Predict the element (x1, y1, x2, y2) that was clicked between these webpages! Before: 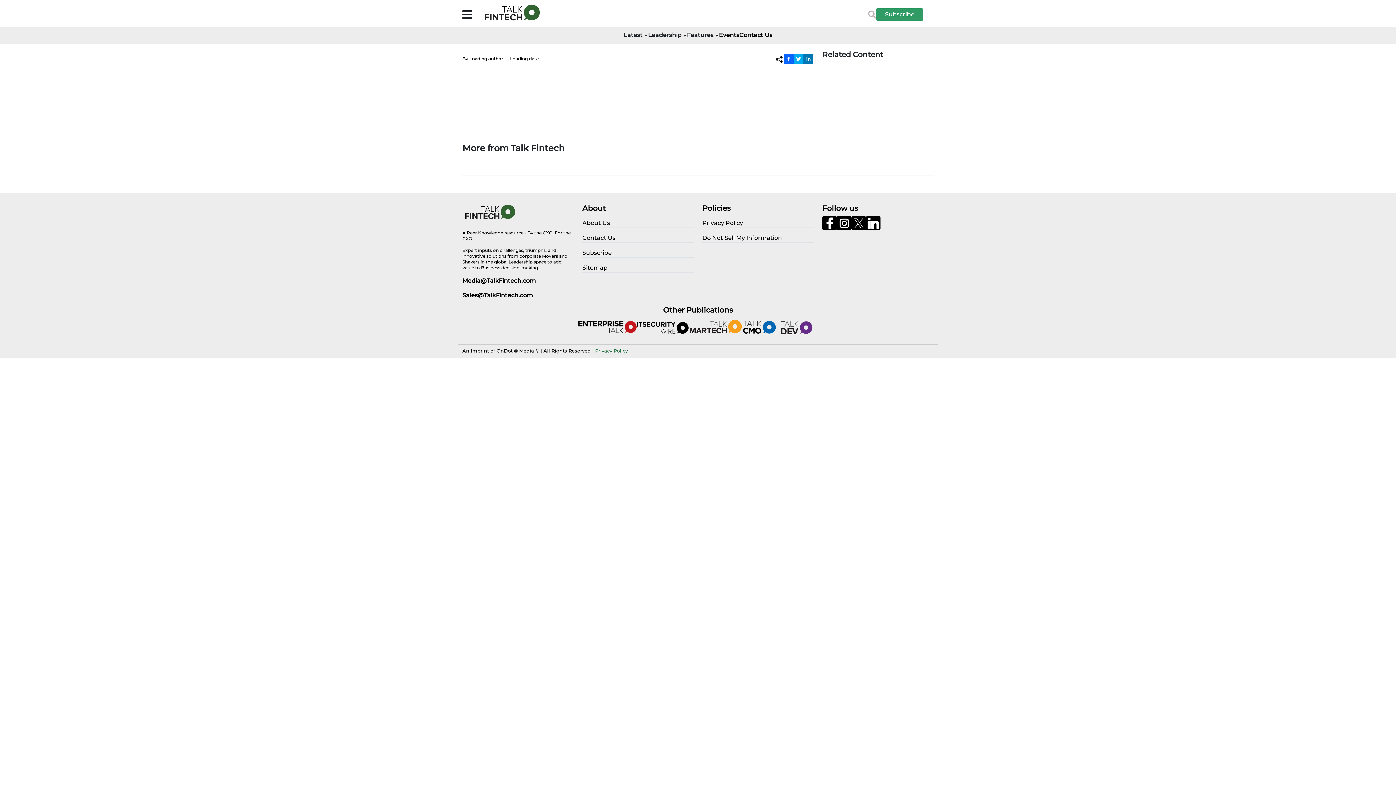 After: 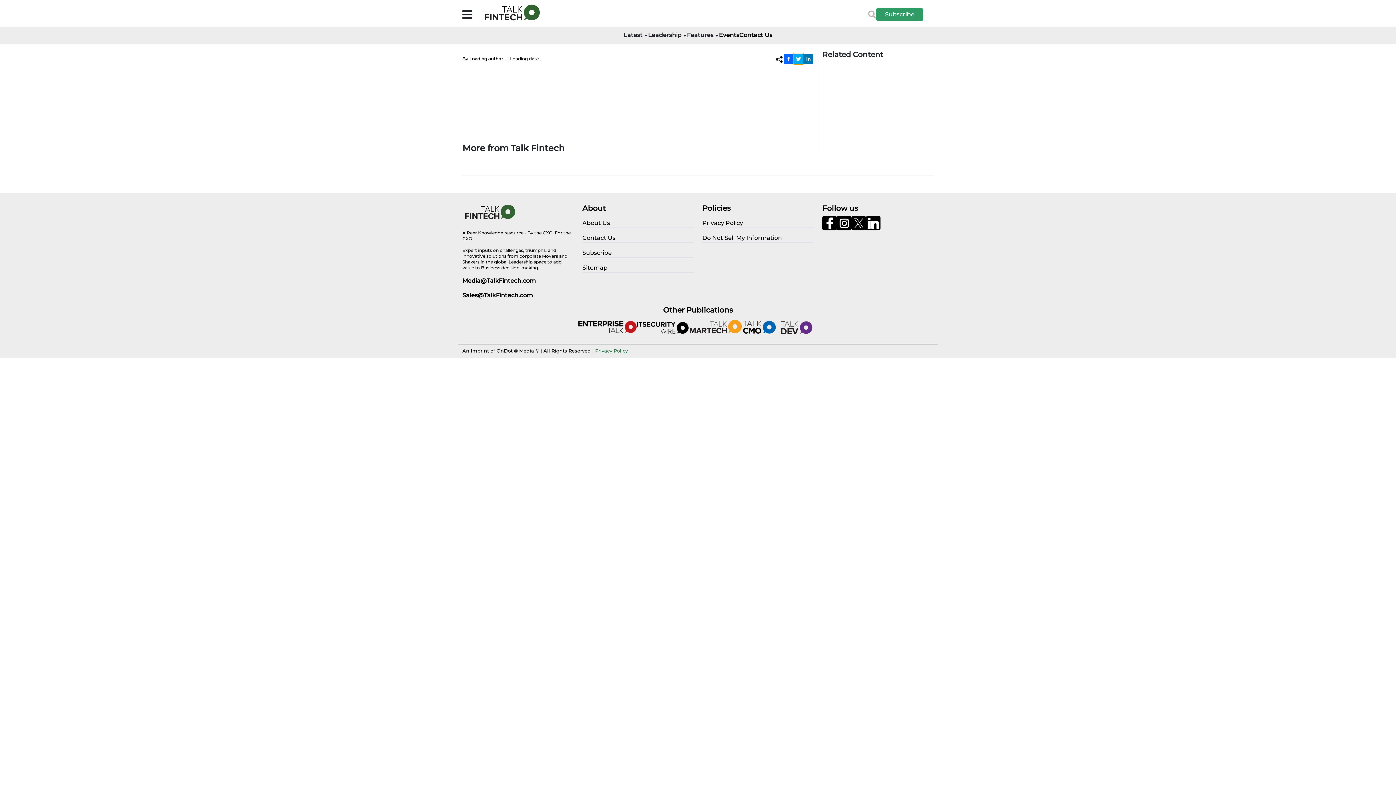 Action: label: Twitter bbox: (793, 53, 803, 64)